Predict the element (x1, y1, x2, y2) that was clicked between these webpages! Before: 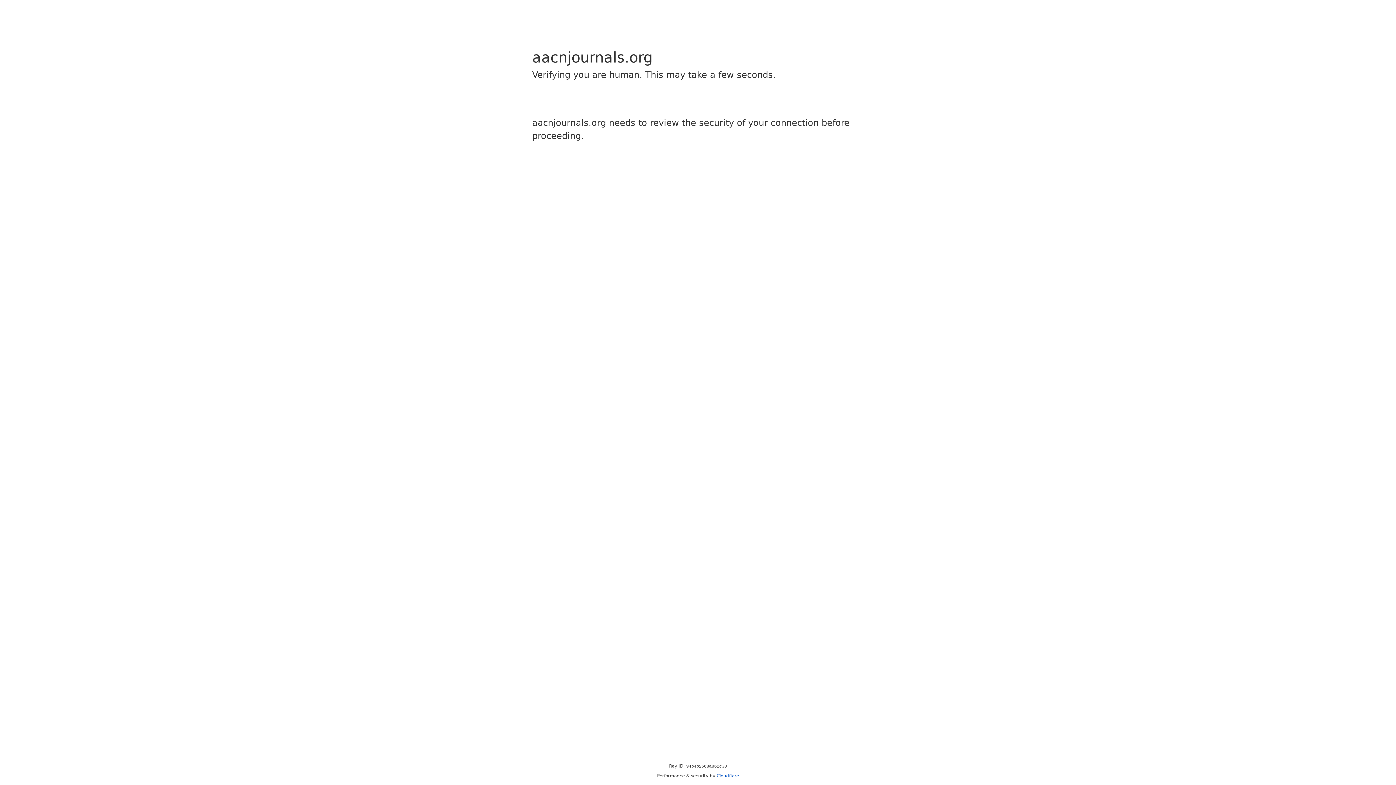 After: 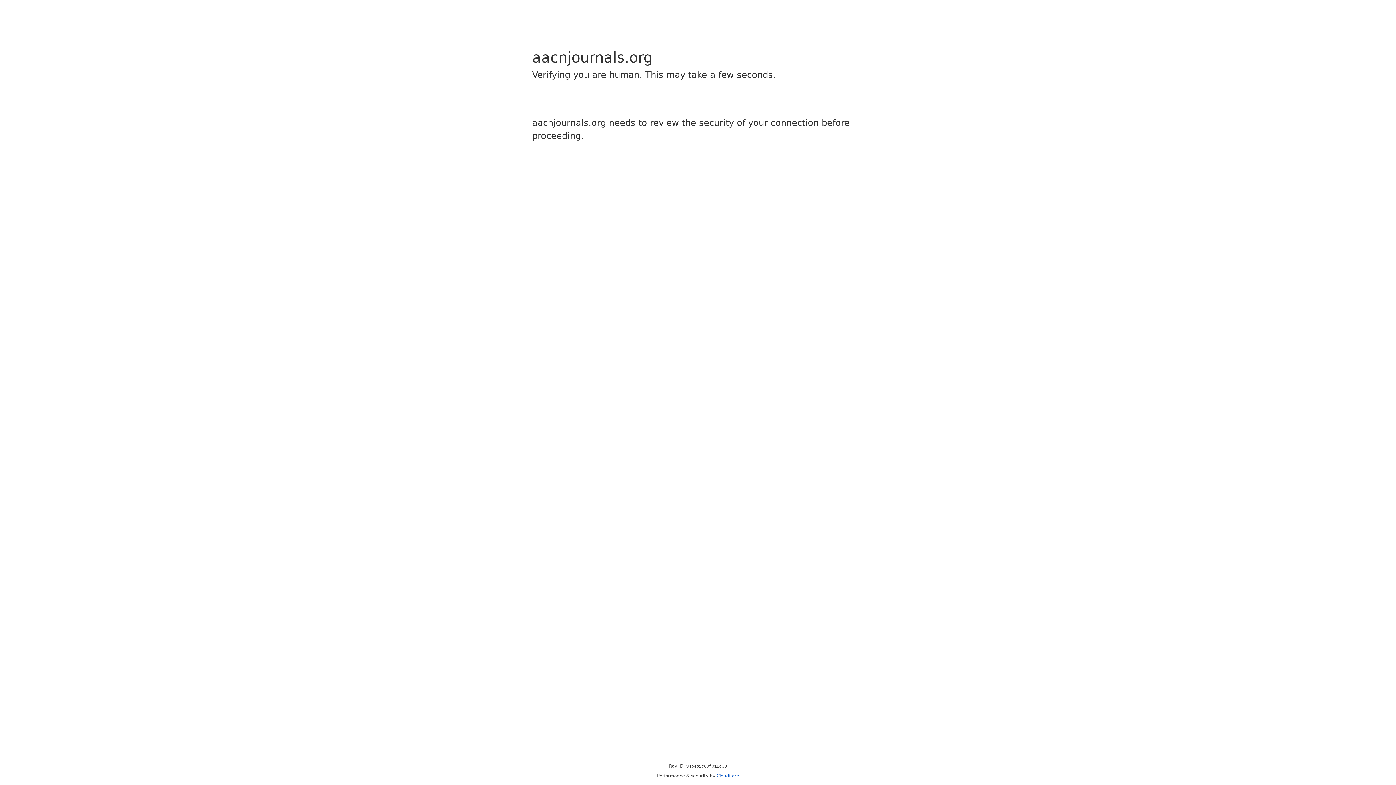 Action: label: Cloudflare bbox: (716, 773, 739, 778)